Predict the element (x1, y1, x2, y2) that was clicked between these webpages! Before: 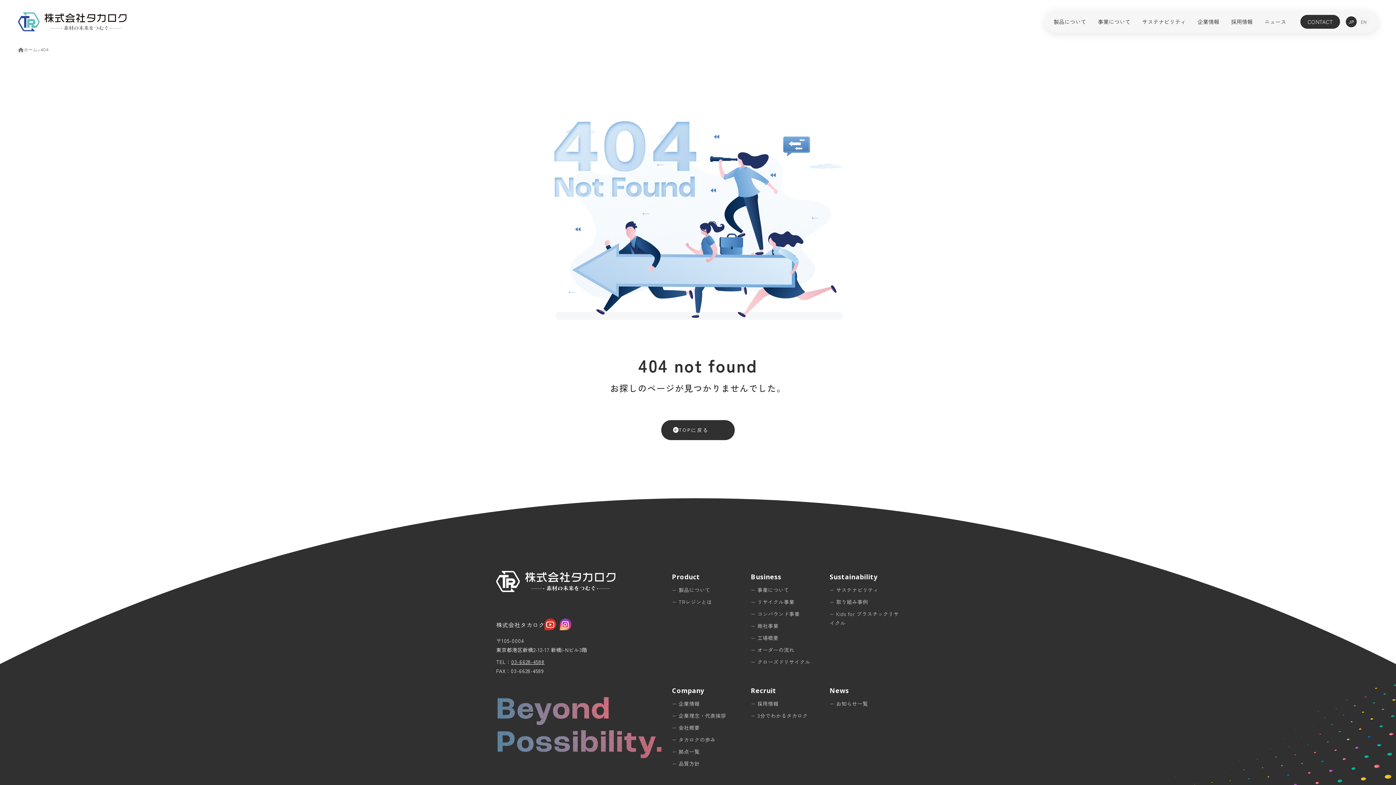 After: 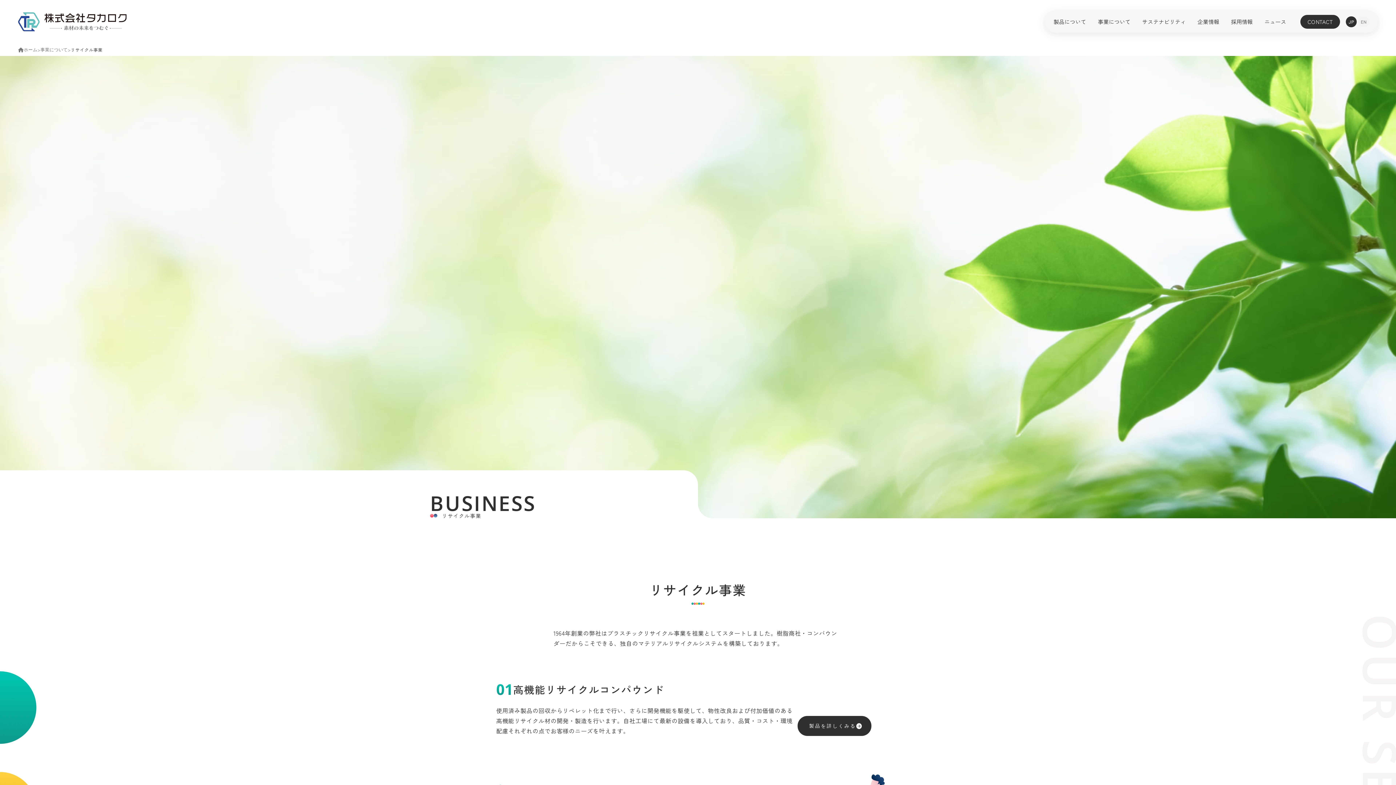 Action: bbox: (751, 596, 821, 608) label: − リサイクル事業